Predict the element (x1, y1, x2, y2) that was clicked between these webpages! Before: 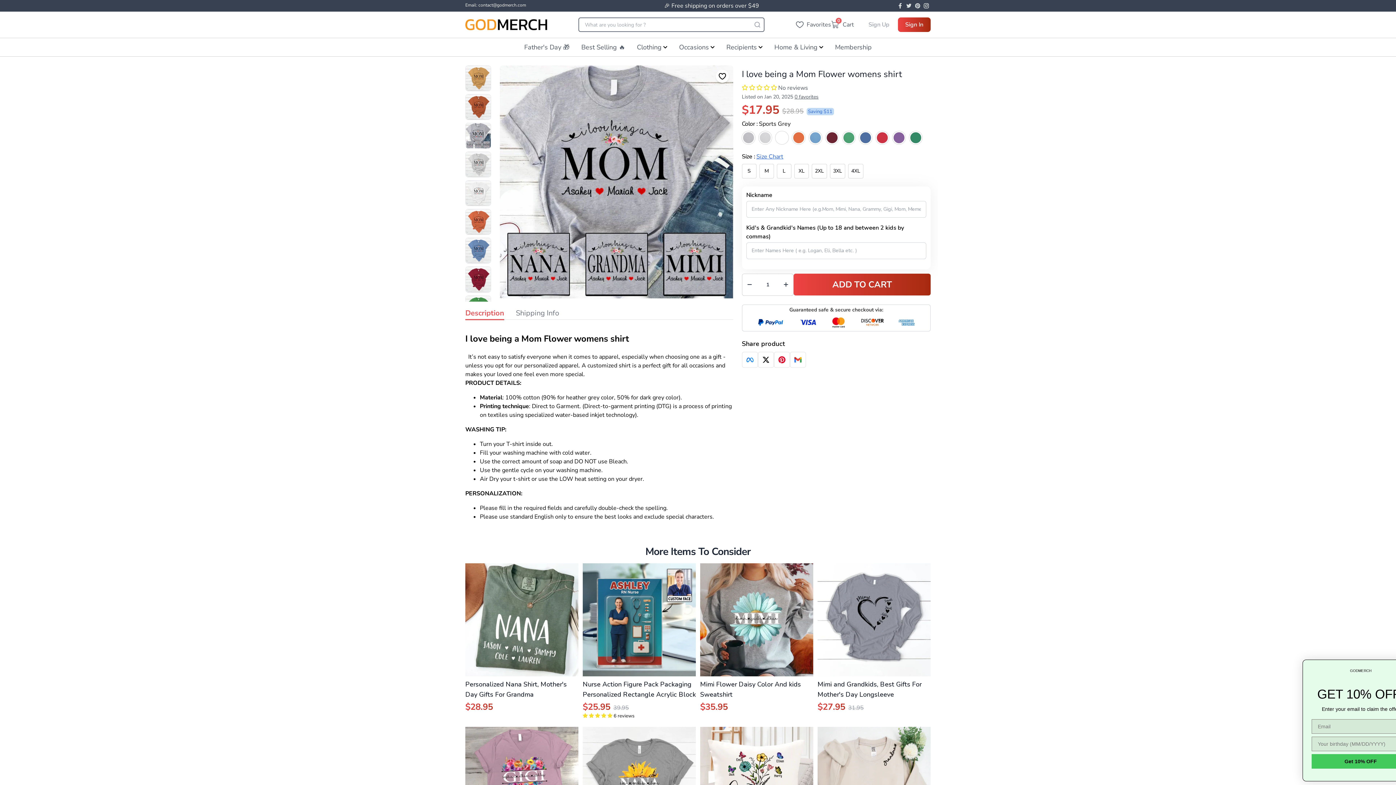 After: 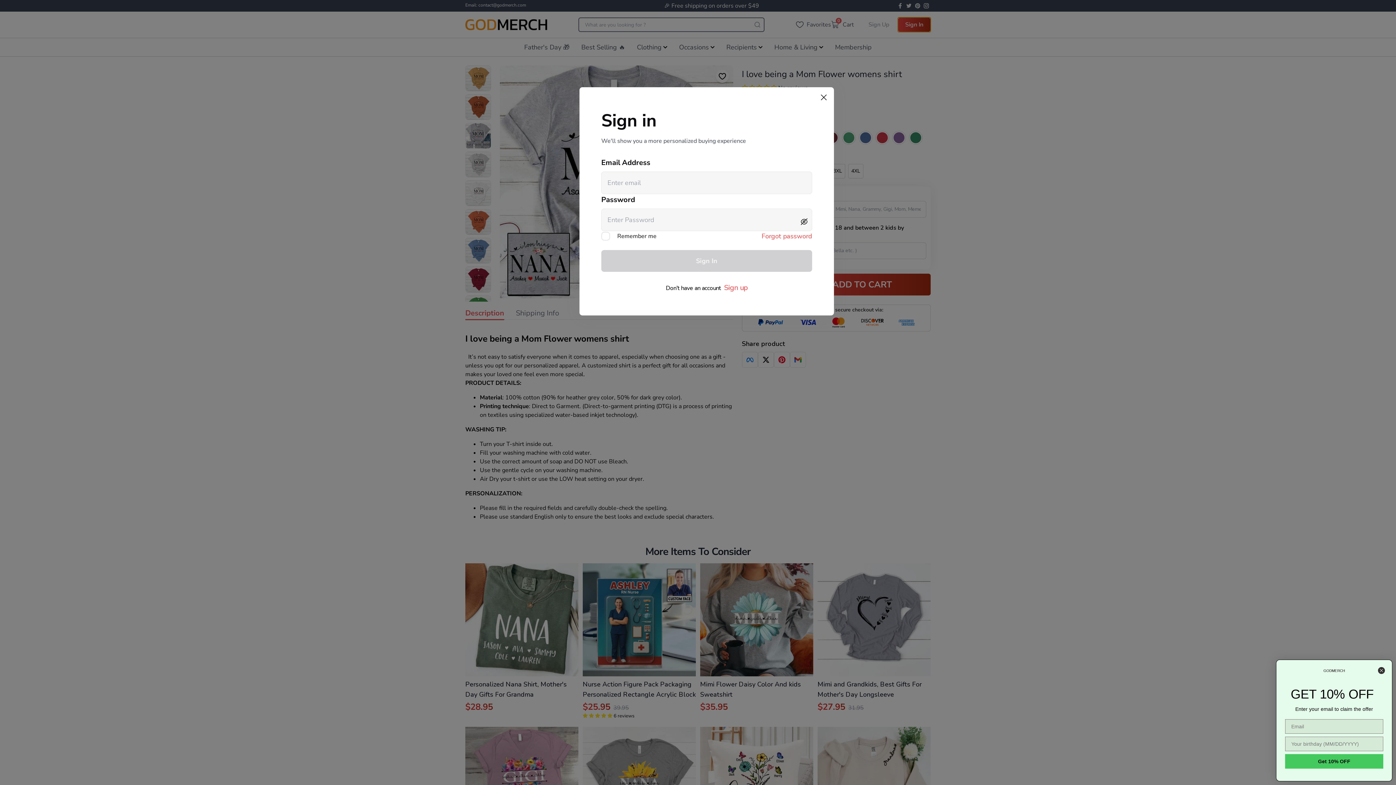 Action: bbox: (898, 17, 930, 32) label: Sign In